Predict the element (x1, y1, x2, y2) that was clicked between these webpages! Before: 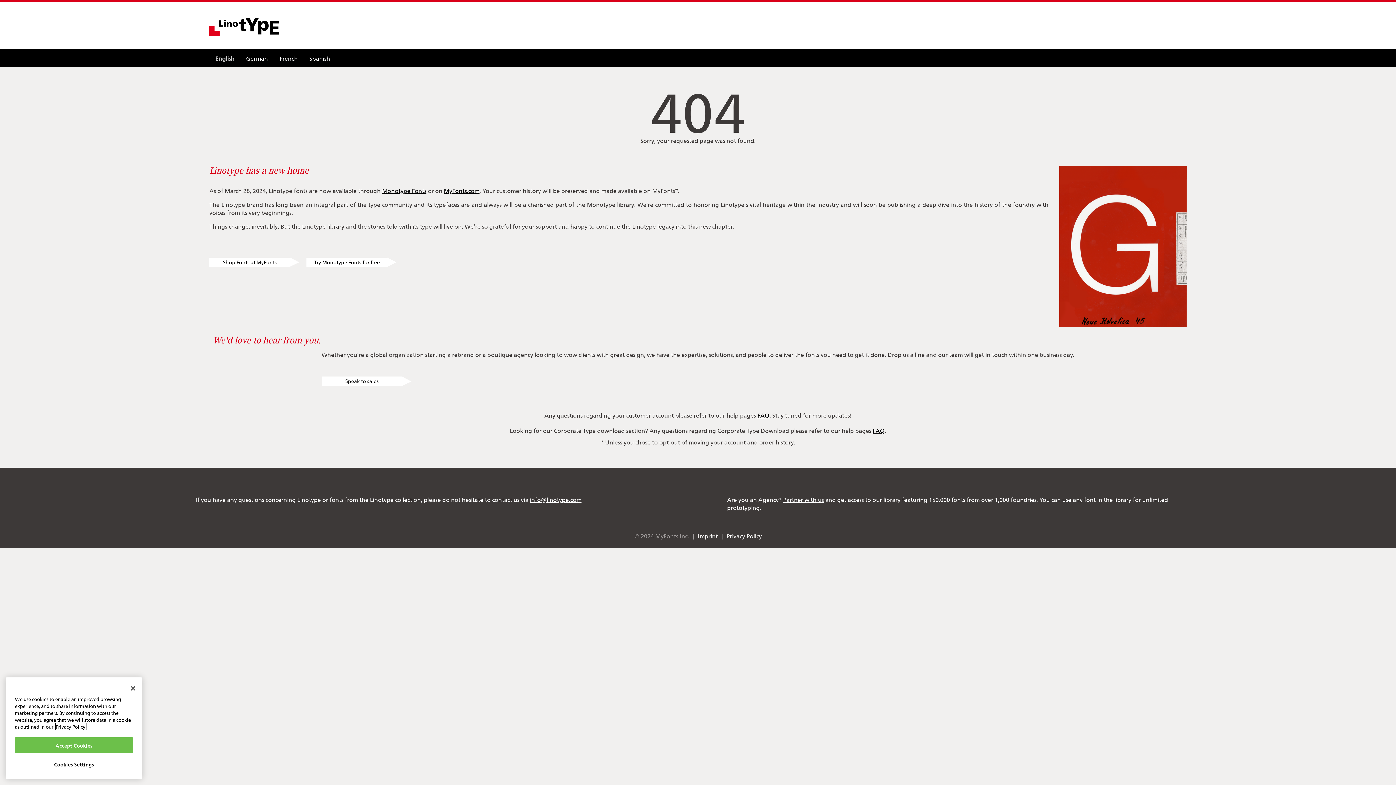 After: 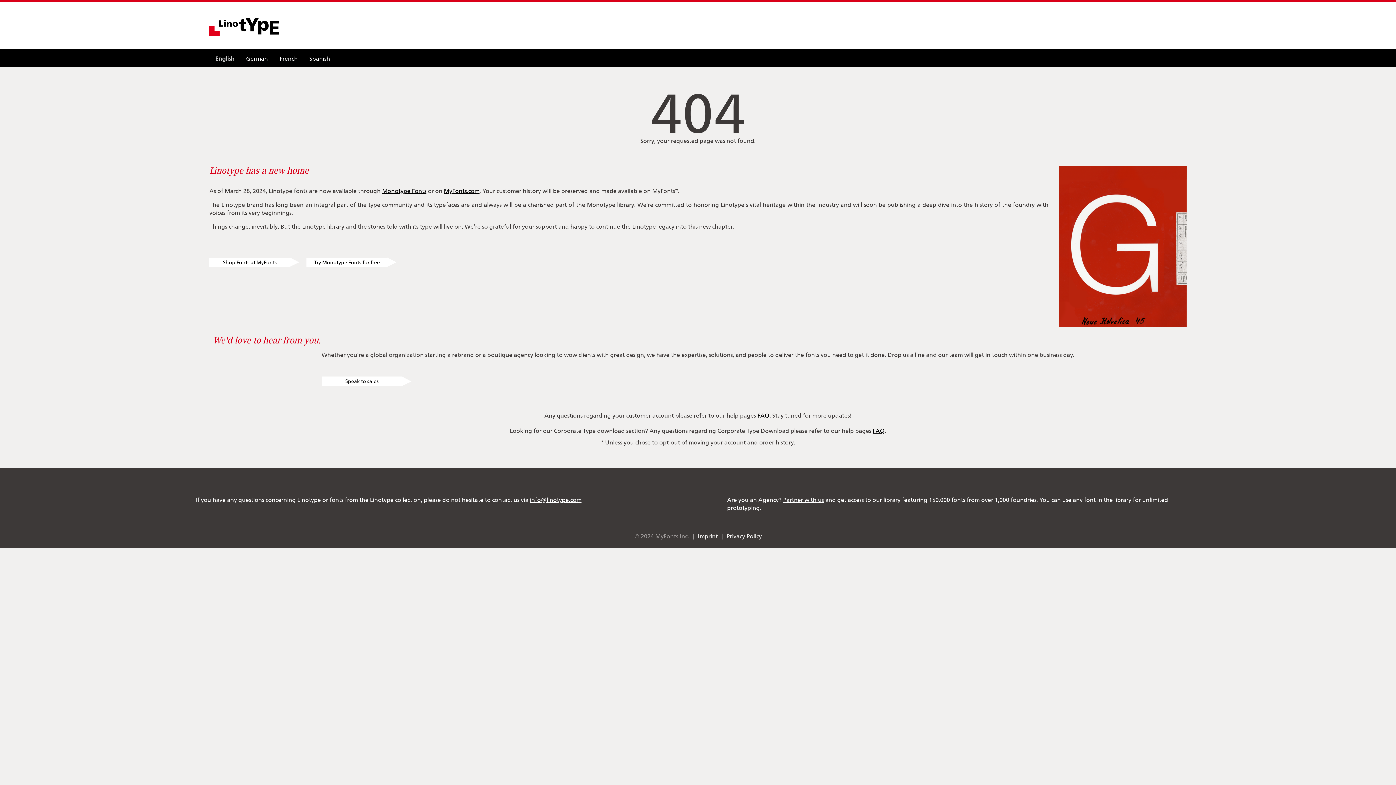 Action: bbox: (14, 763, 133, 779) label: Accept Cookies